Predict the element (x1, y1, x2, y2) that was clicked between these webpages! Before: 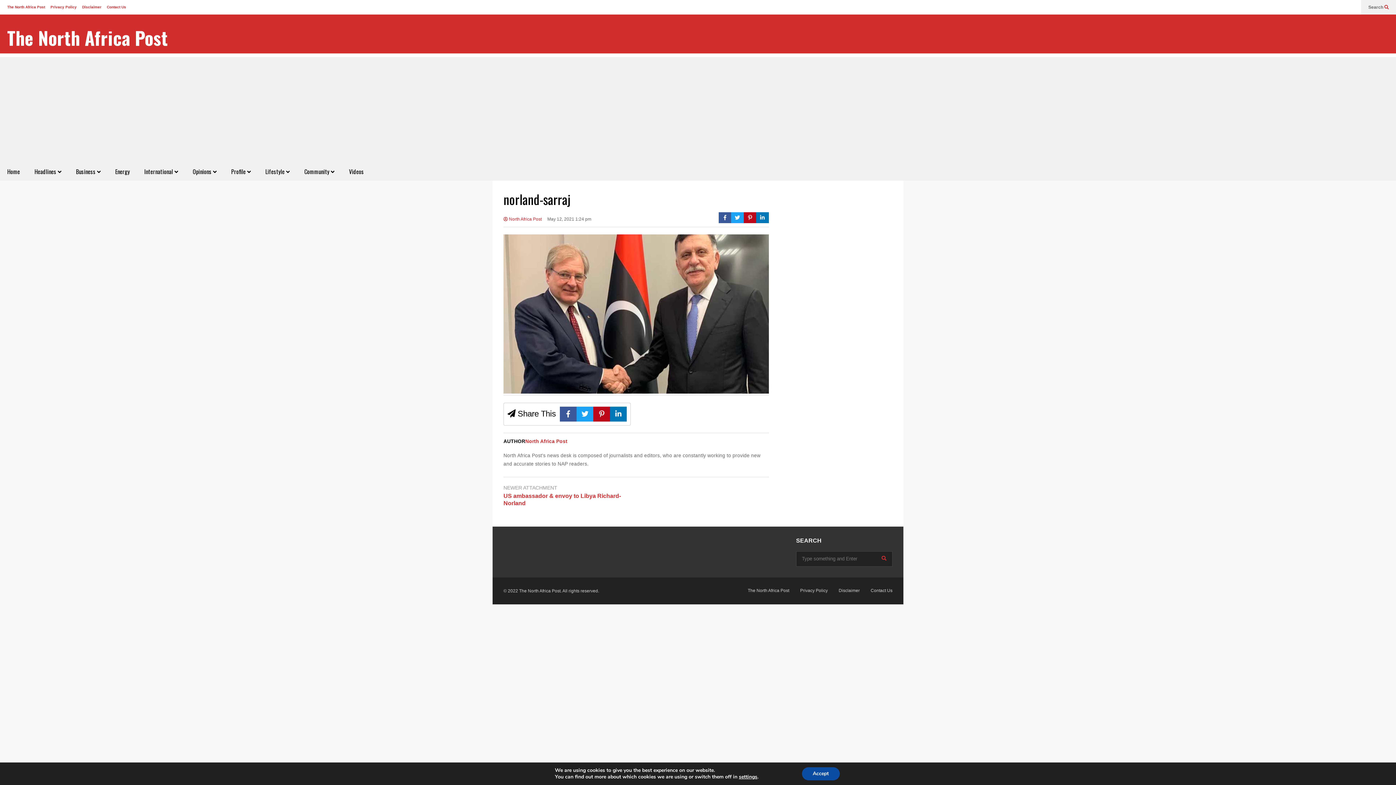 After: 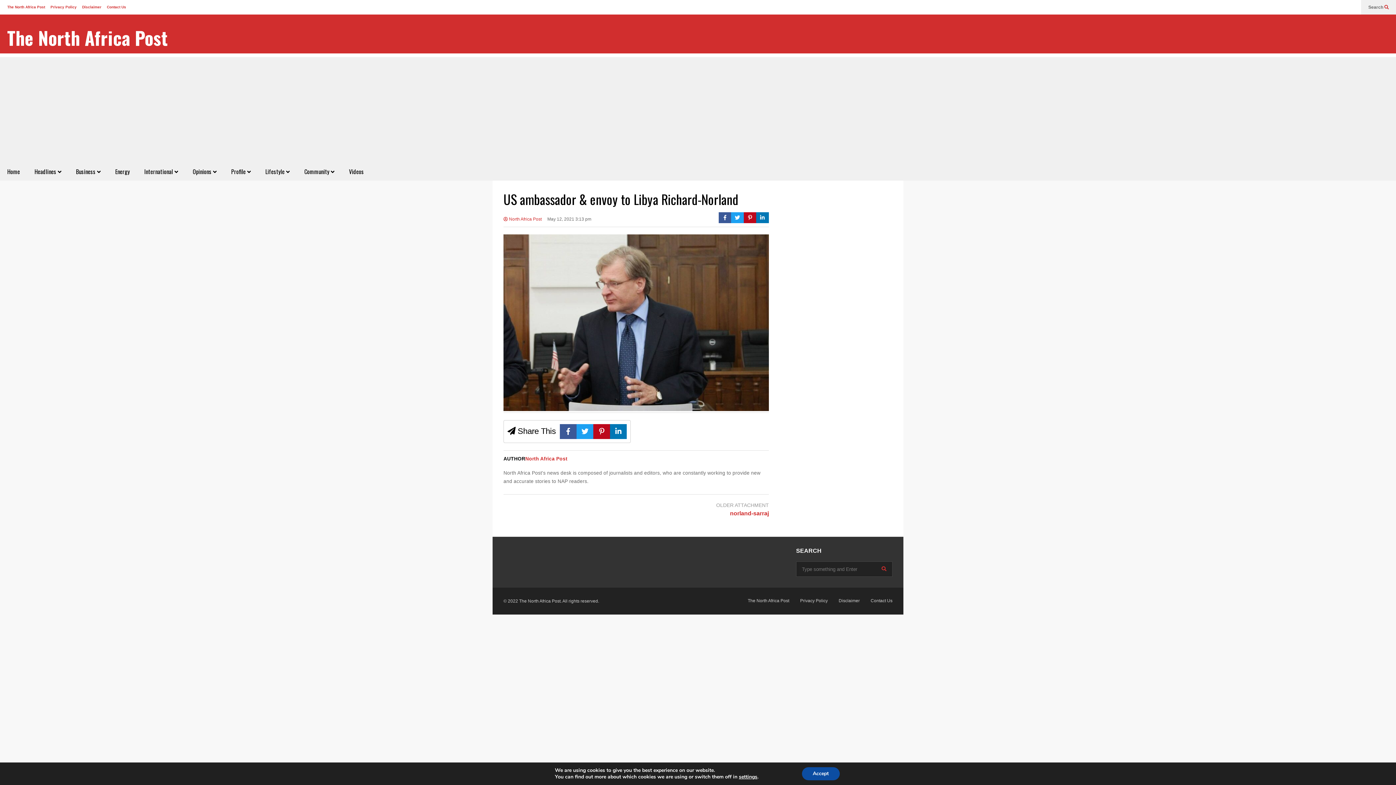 Action: bbox: (503, 492, 632, 507) label: US ambassador & envoy to Libya Richard-Norland